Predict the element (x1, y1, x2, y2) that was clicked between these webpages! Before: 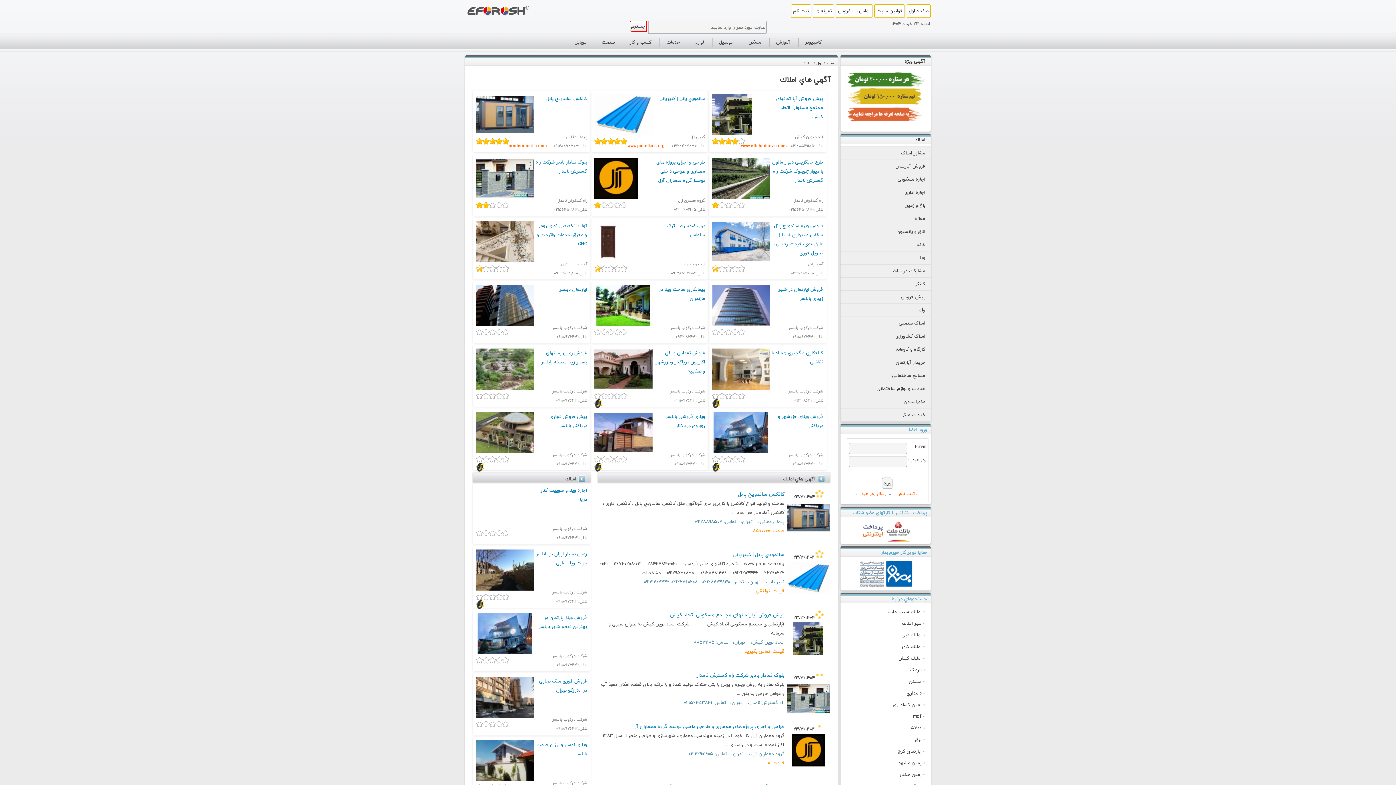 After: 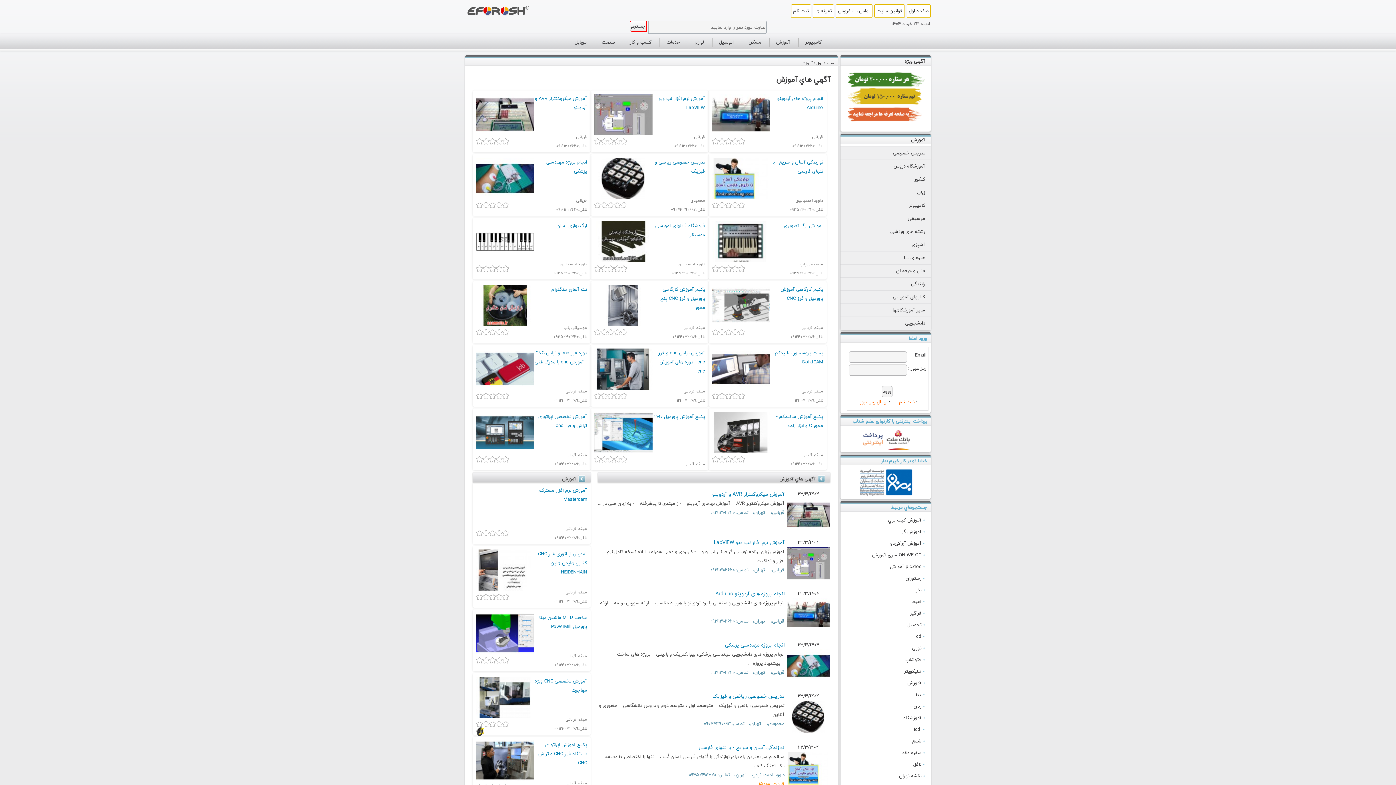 Action: label: آموزش bbox: (769, 37, 797, 46)